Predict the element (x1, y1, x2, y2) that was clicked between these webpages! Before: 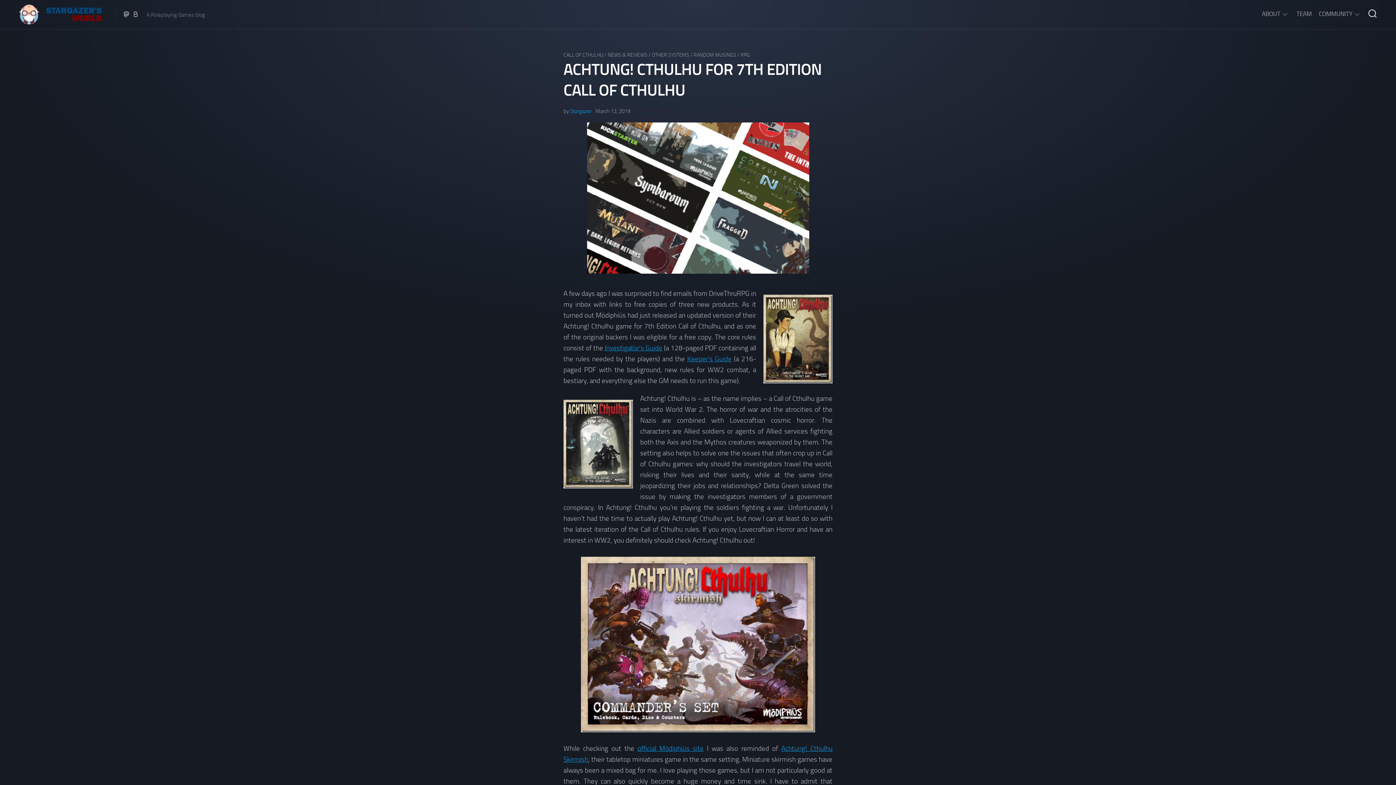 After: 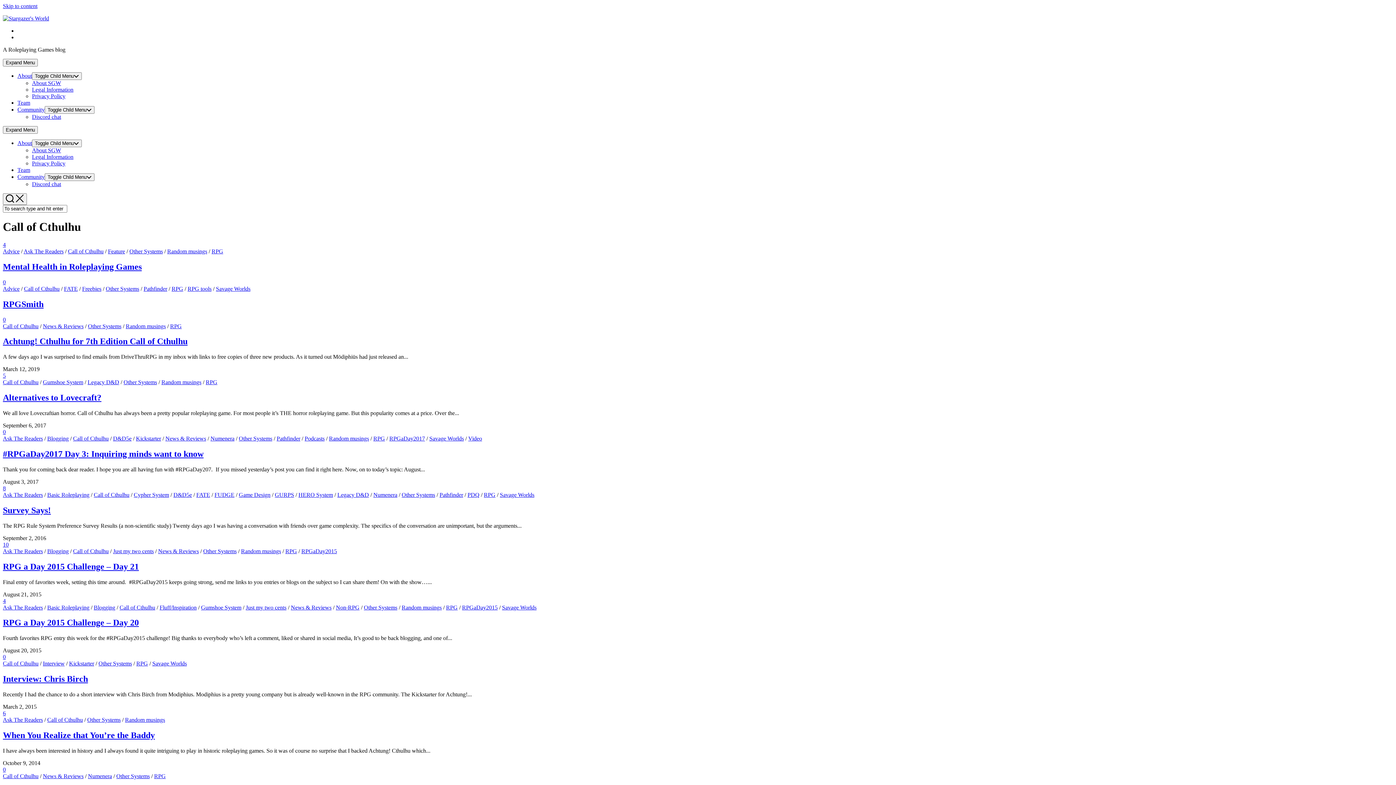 Action: bbox: (563, 52, 603, 58) label: CALL OF CTHULHU